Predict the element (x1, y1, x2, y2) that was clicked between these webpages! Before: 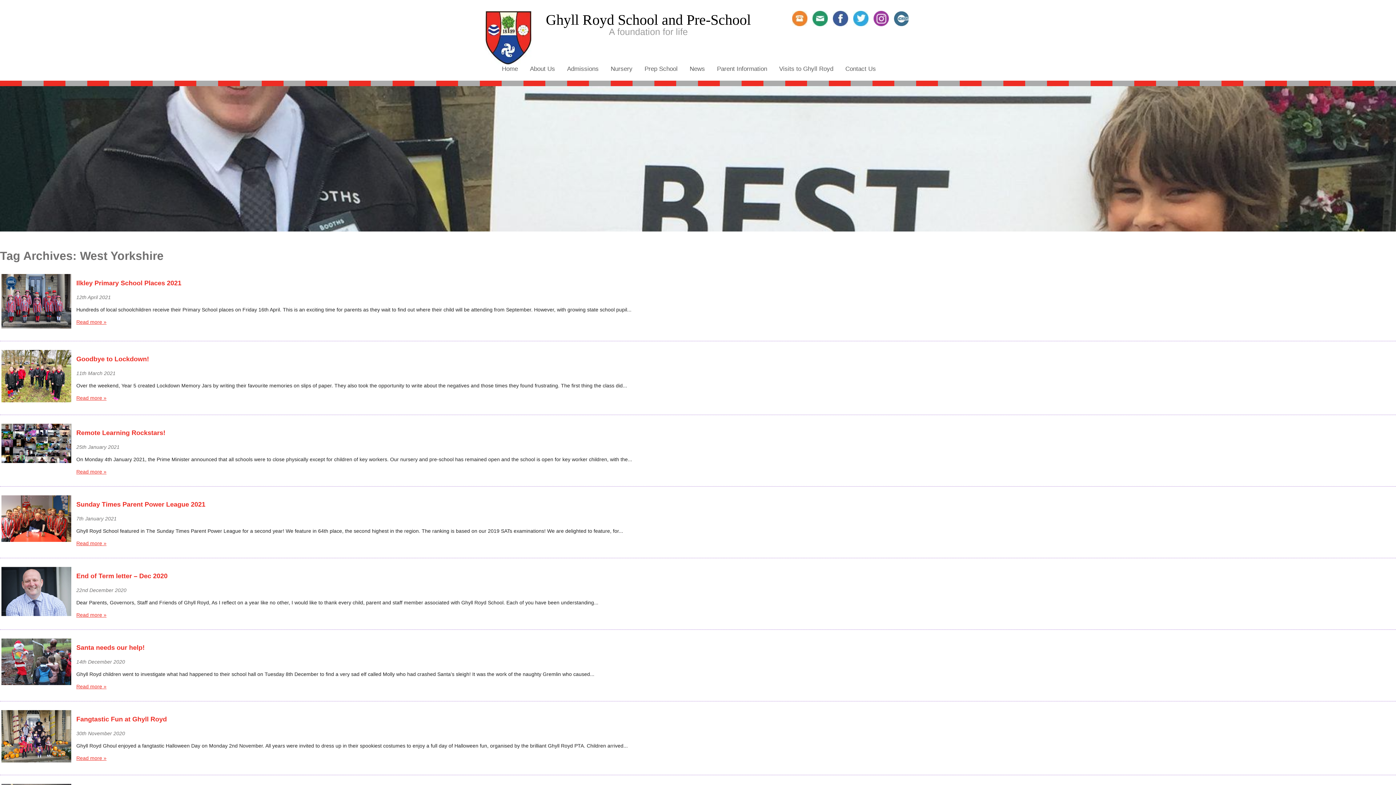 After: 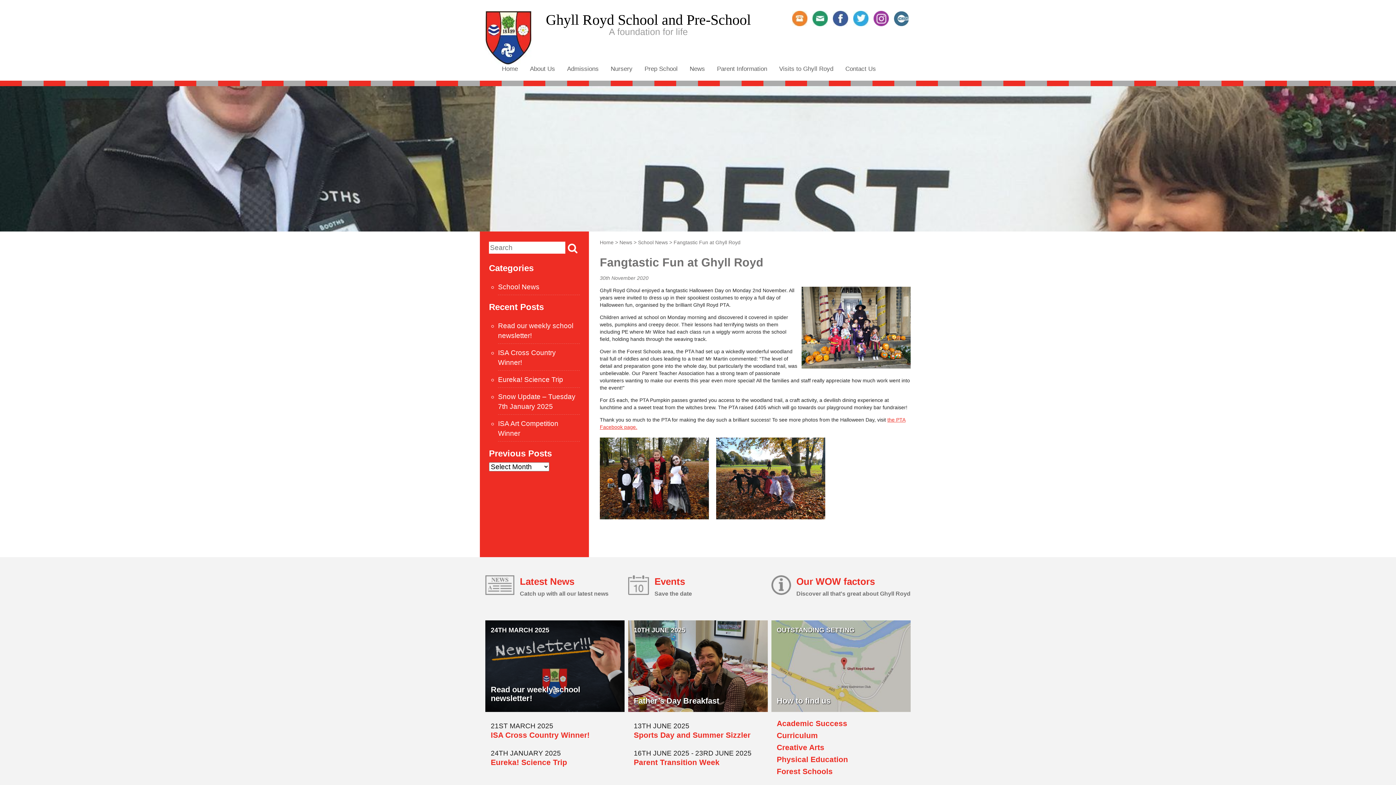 Action: label: 30th November 2020 bbox: (76, 731, 125, 736)